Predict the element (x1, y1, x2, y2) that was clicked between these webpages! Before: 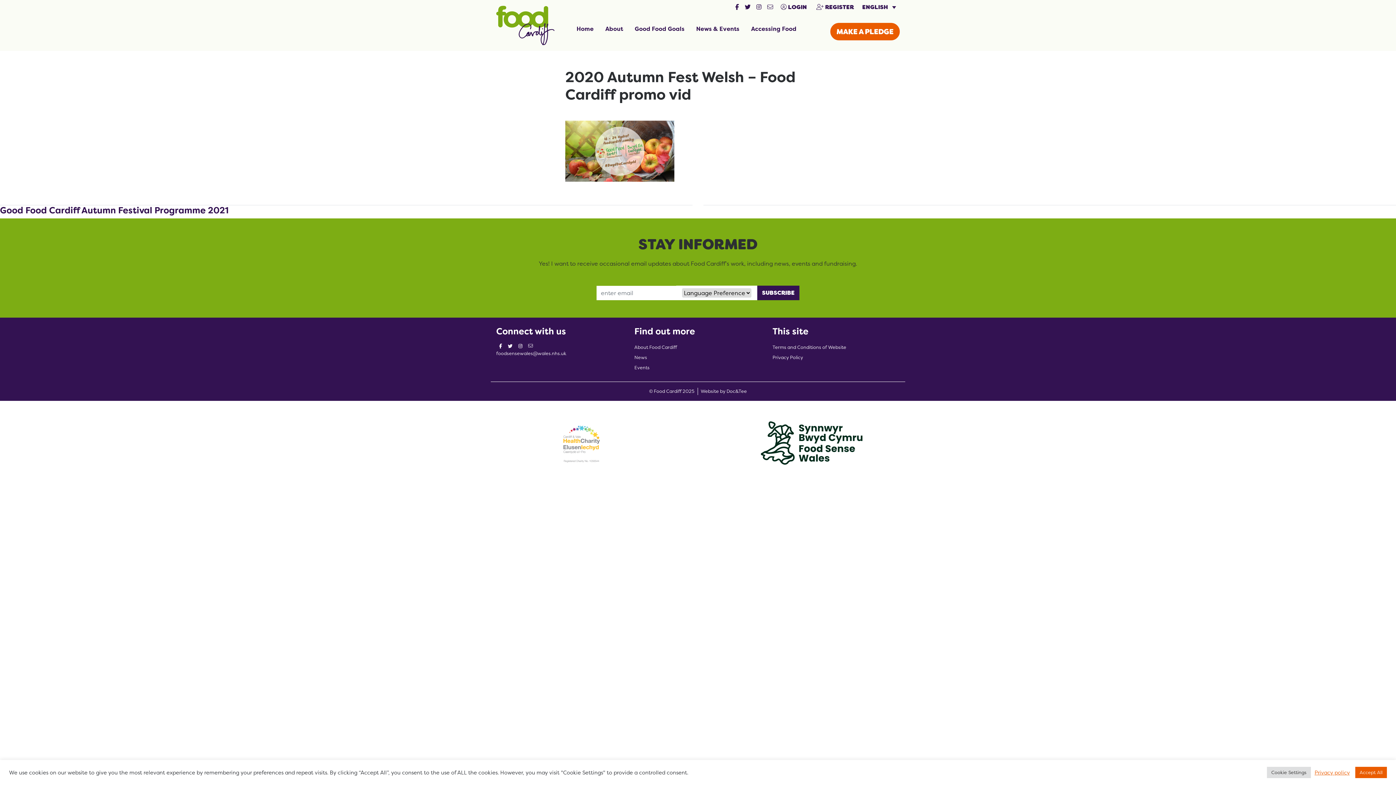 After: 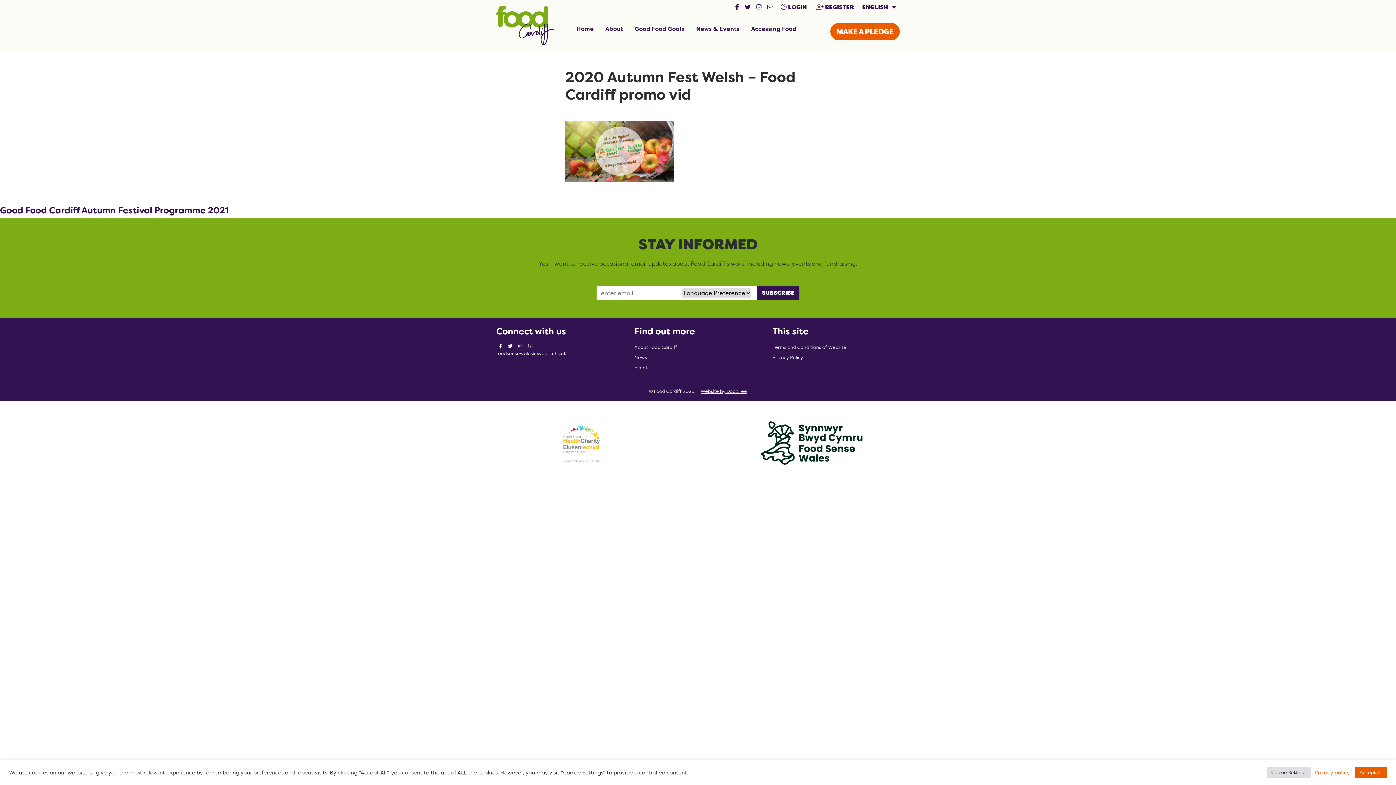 Action: label: Visit the website of Doc and Tee Ltd - opens in new window bbox: (697, 388, 747, 395)